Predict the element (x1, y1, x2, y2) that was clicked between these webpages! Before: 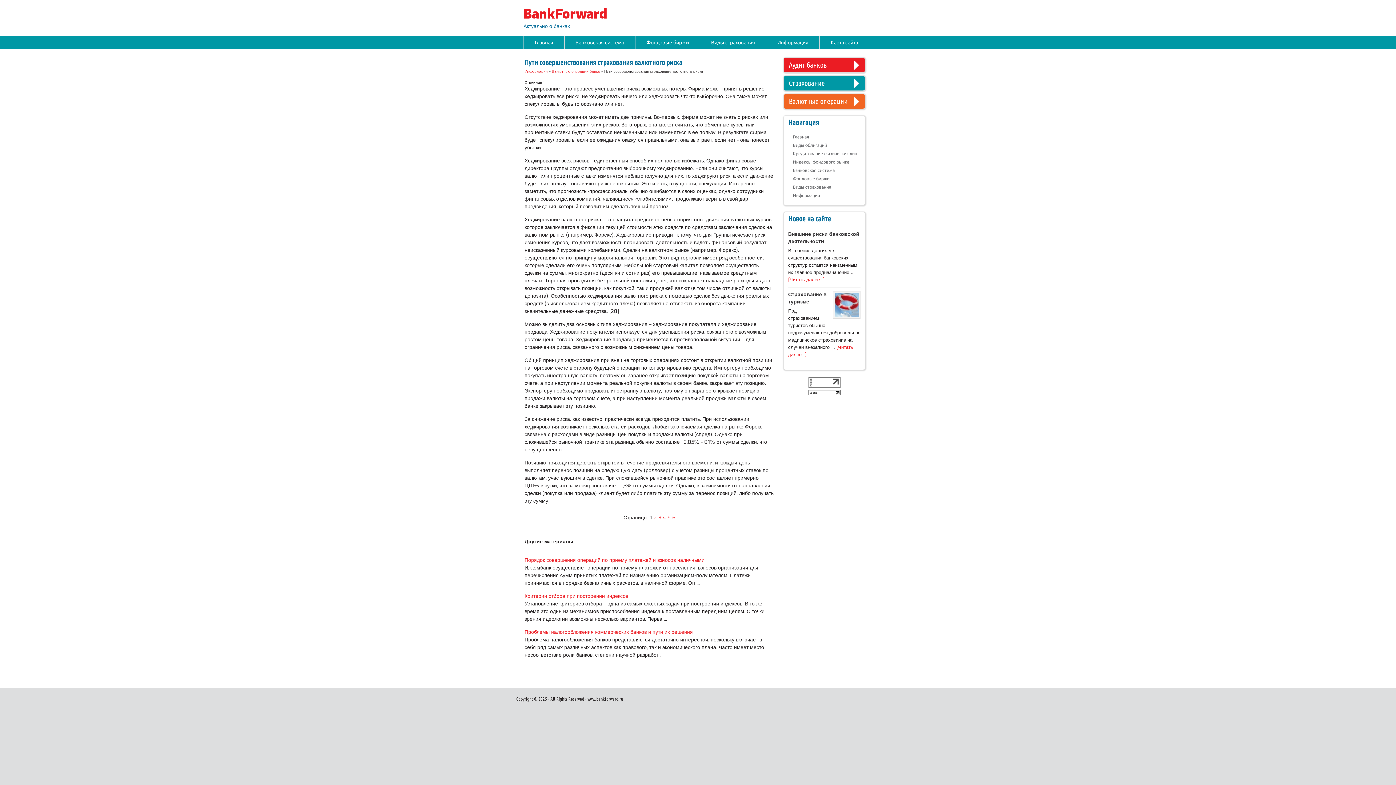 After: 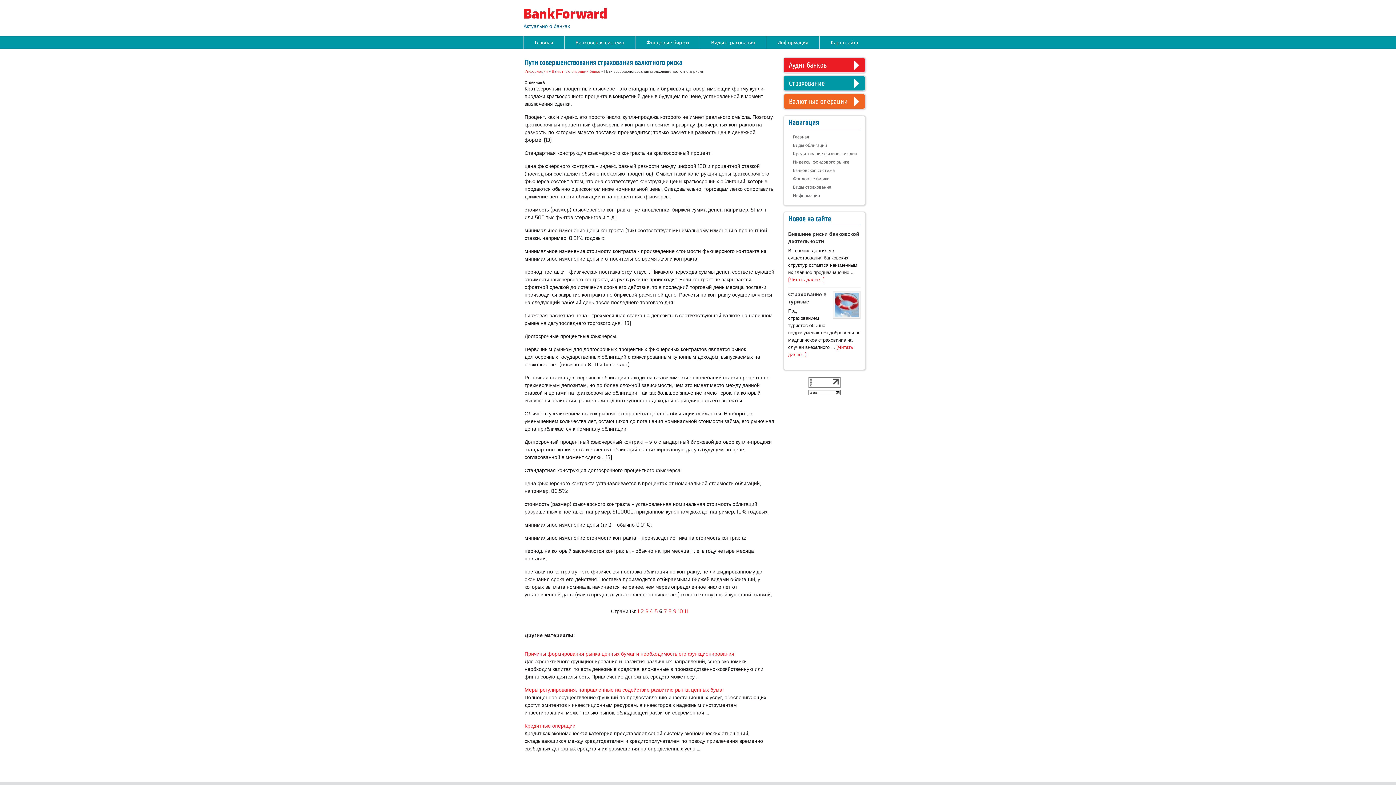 Action: bbox: (672, 514, 675, 521) label: 6